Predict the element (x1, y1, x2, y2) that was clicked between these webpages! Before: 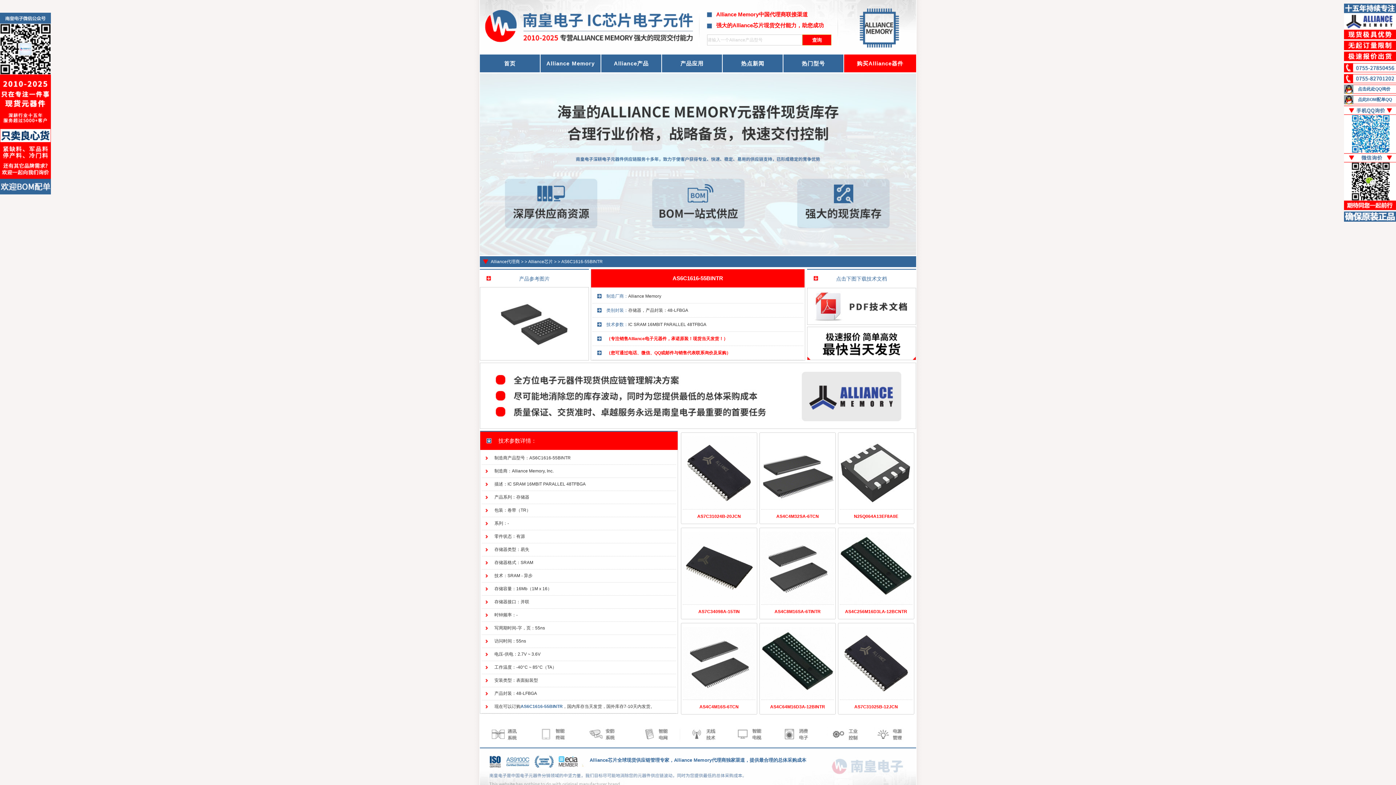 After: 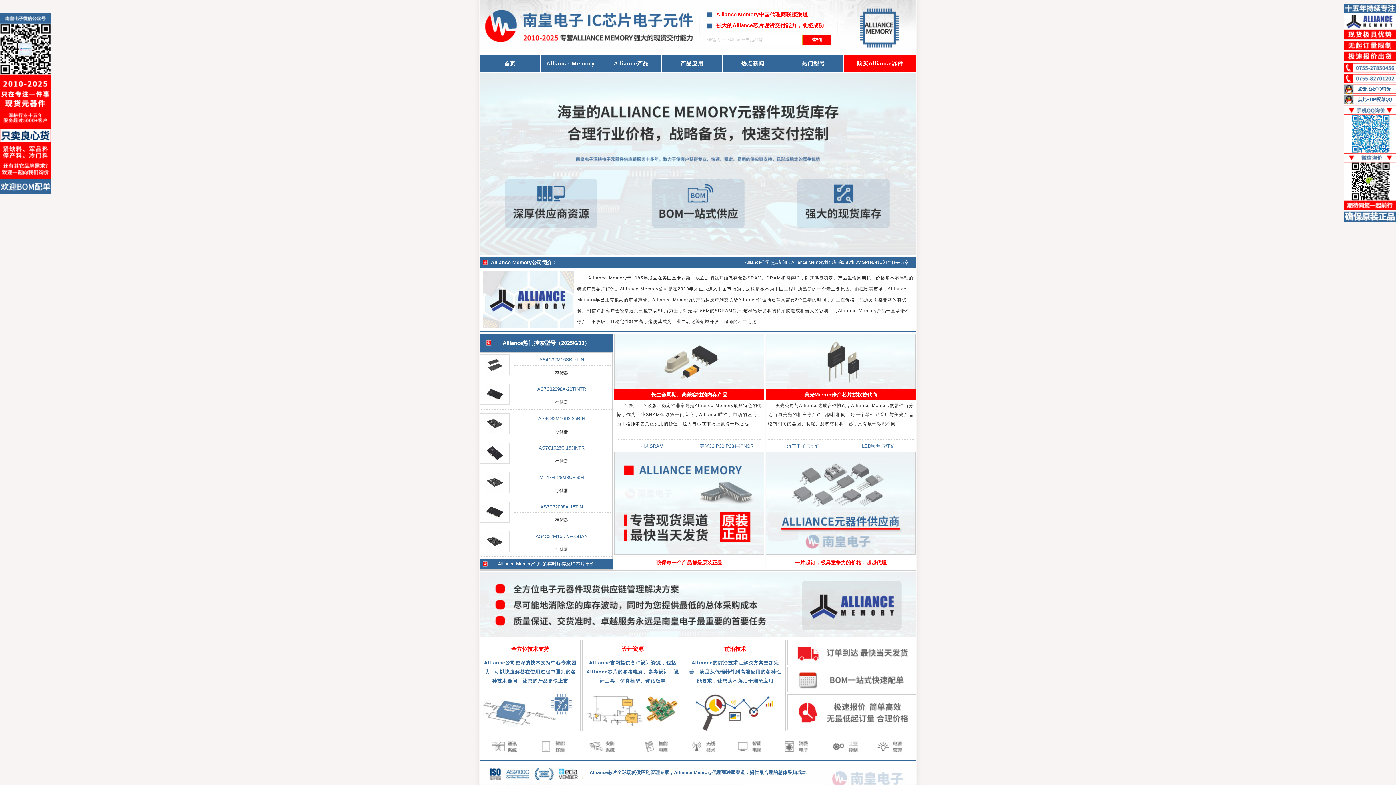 Action: bbox: (480, 54, 540, 72) label: 首页